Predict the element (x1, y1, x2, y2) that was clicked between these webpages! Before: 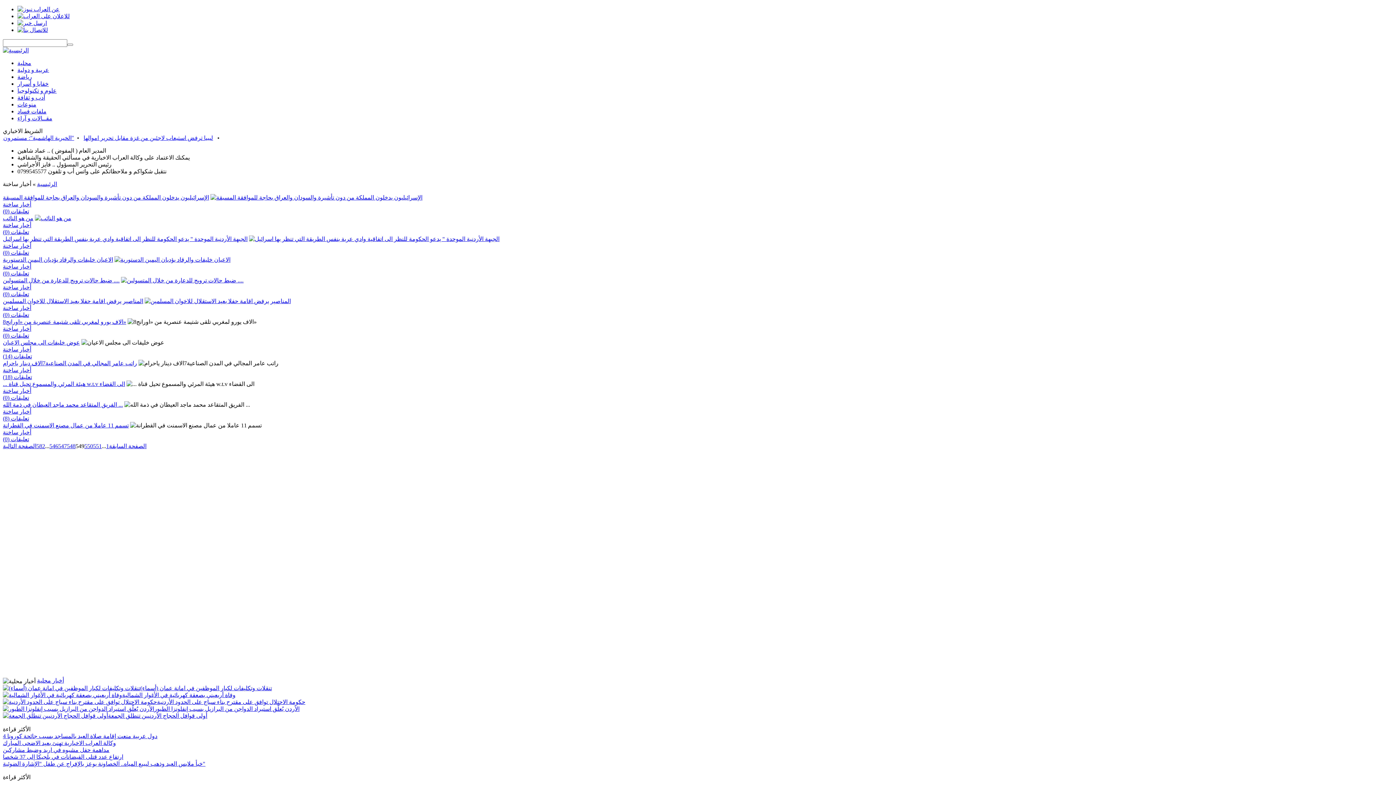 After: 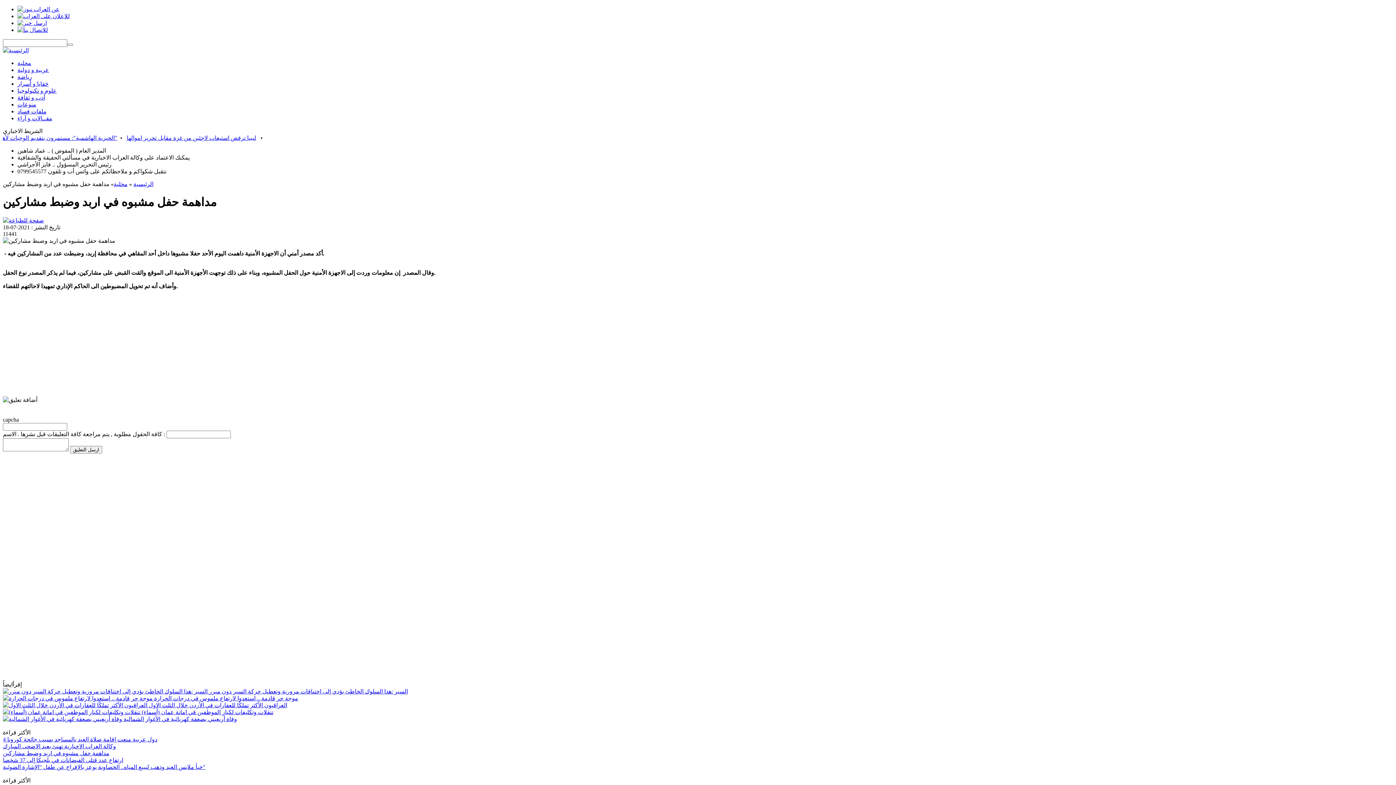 Action: label: مداهمة حفل مشبوه في اربد وضبط مشاركين bbox: (2, 747, 109, 753)